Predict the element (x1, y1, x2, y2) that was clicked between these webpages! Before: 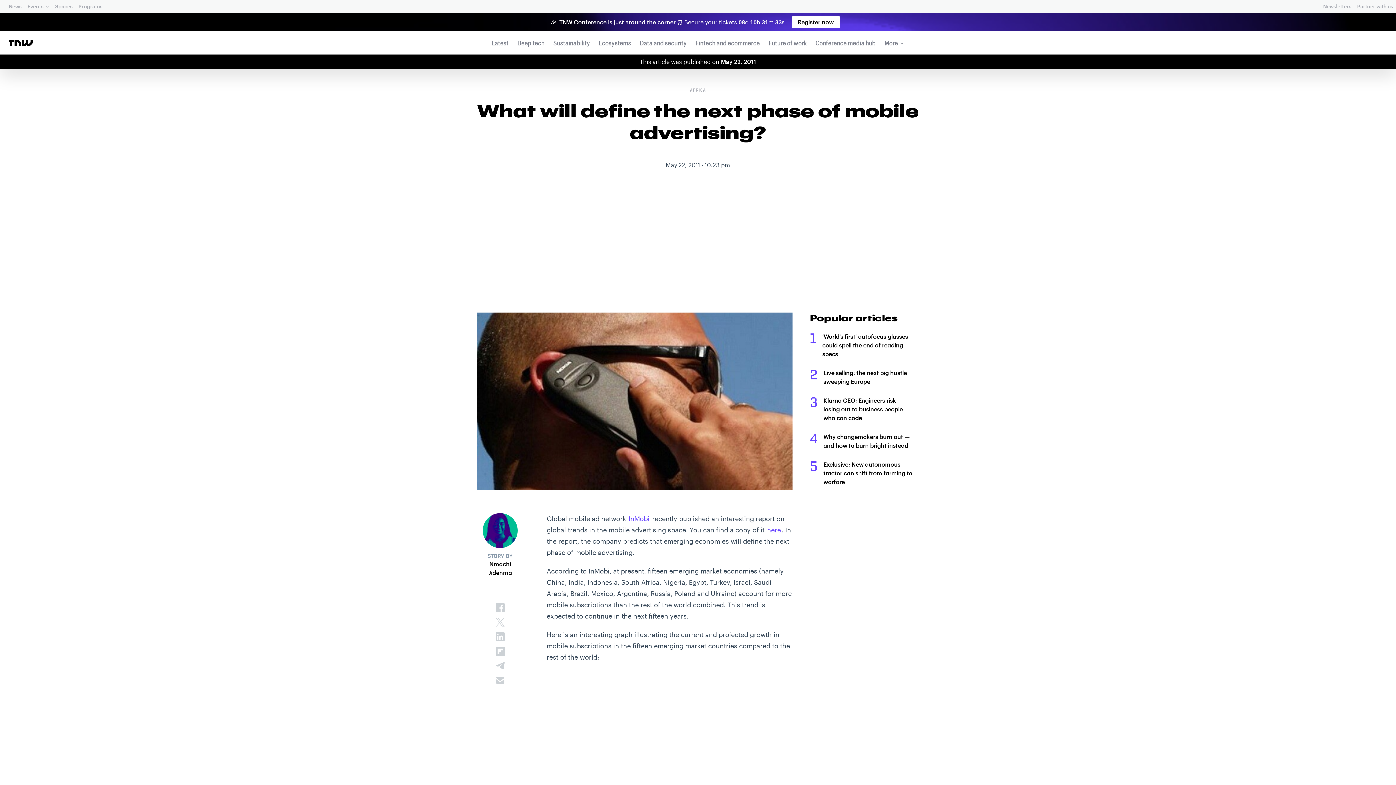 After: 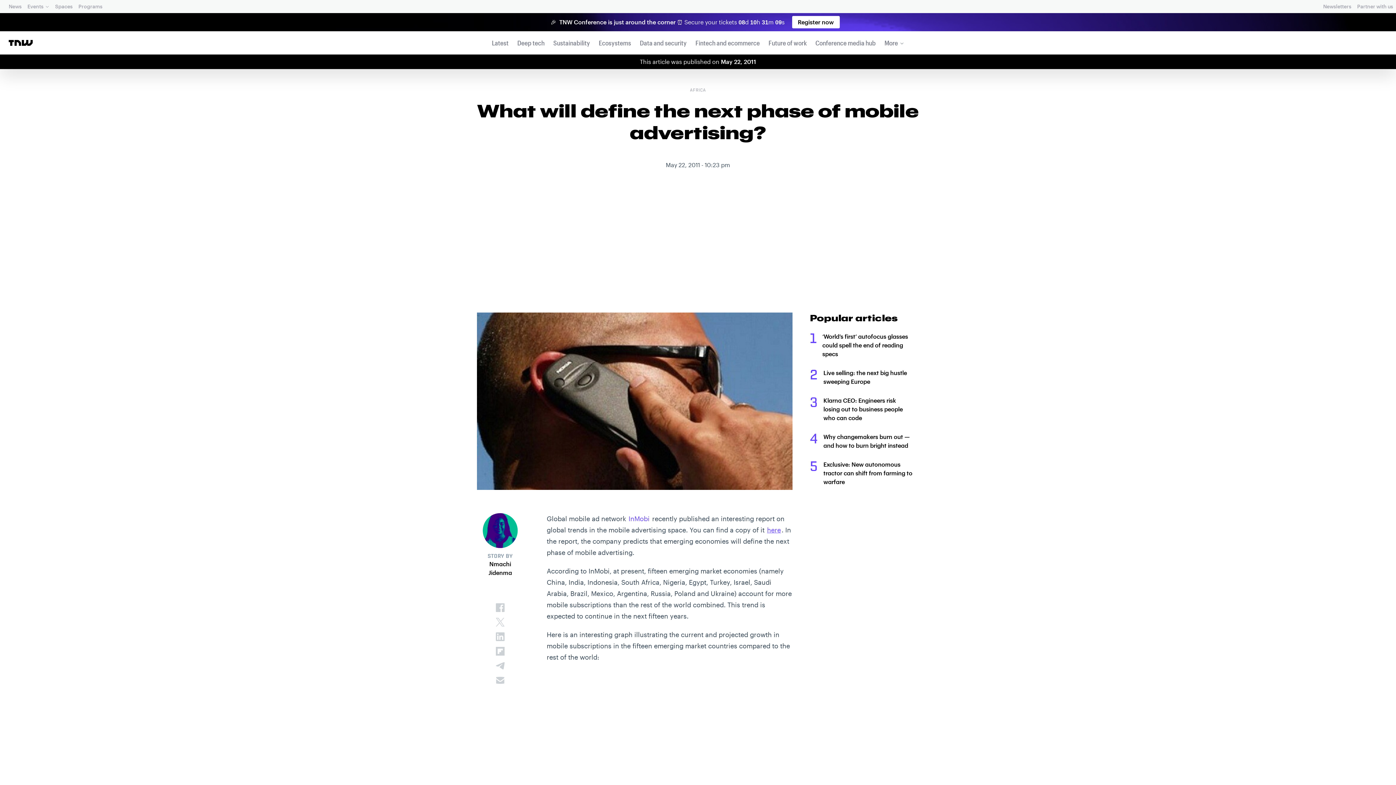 Action: label: here bbox: (766, 526, 781, 534)